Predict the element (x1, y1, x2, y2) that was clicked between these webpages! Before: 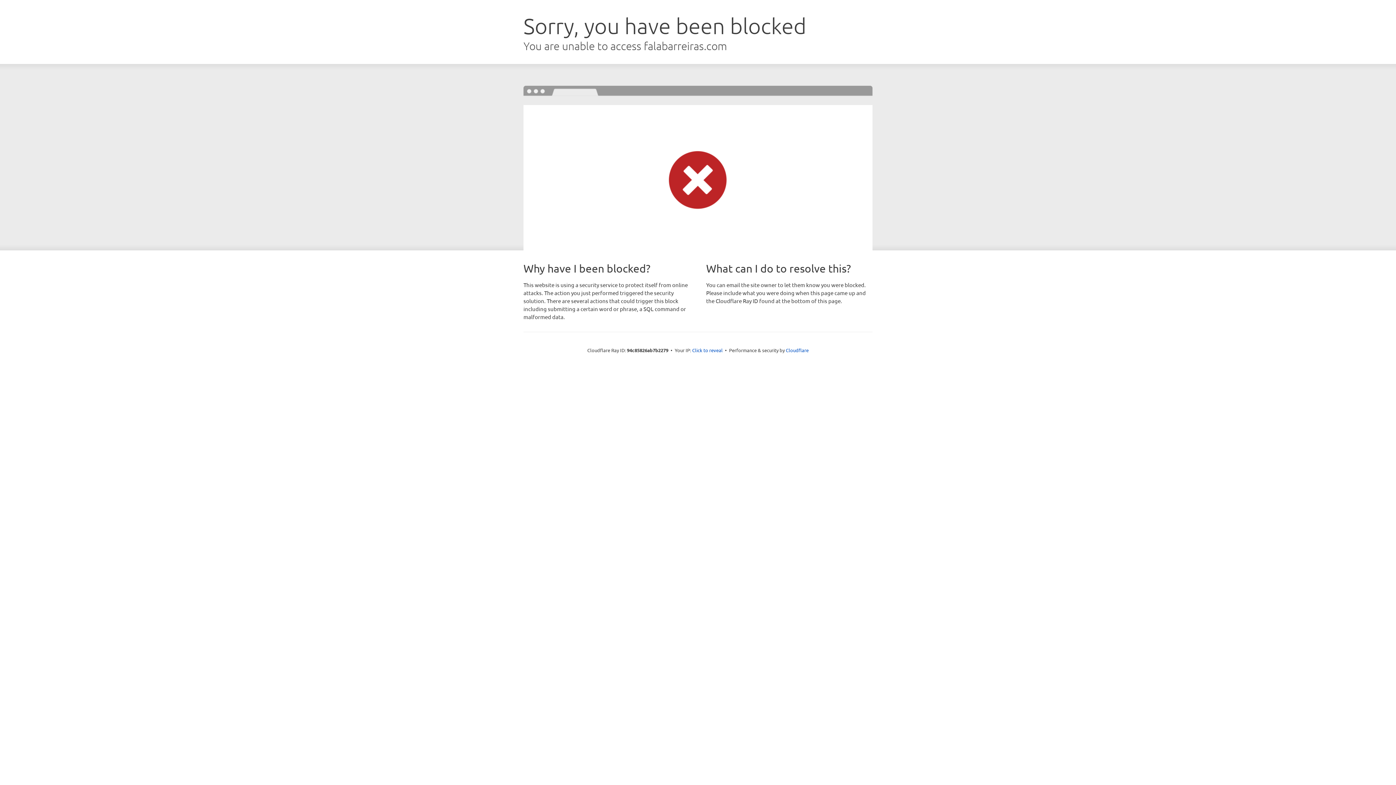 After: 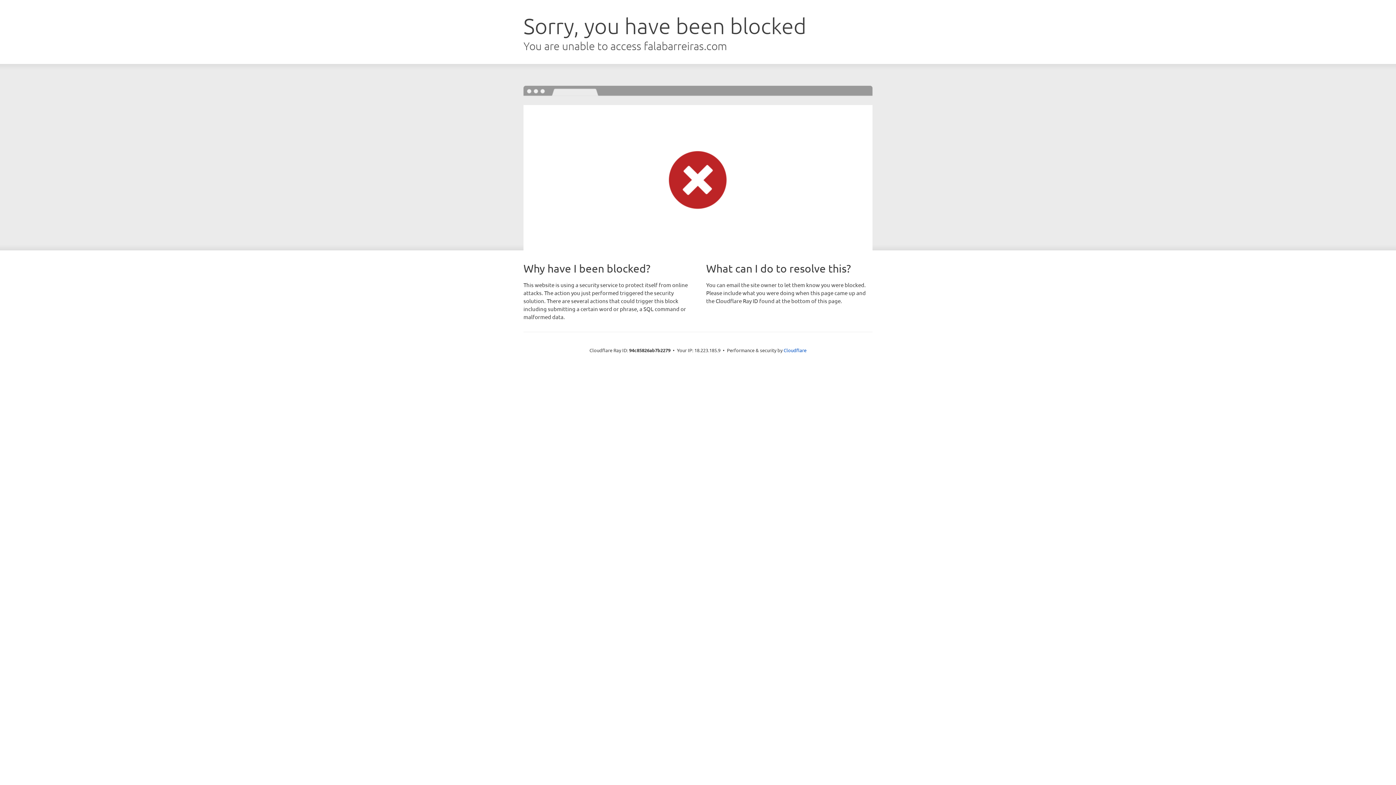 Action: bbox: (692, 346, 722, 353) label: Click to reveal